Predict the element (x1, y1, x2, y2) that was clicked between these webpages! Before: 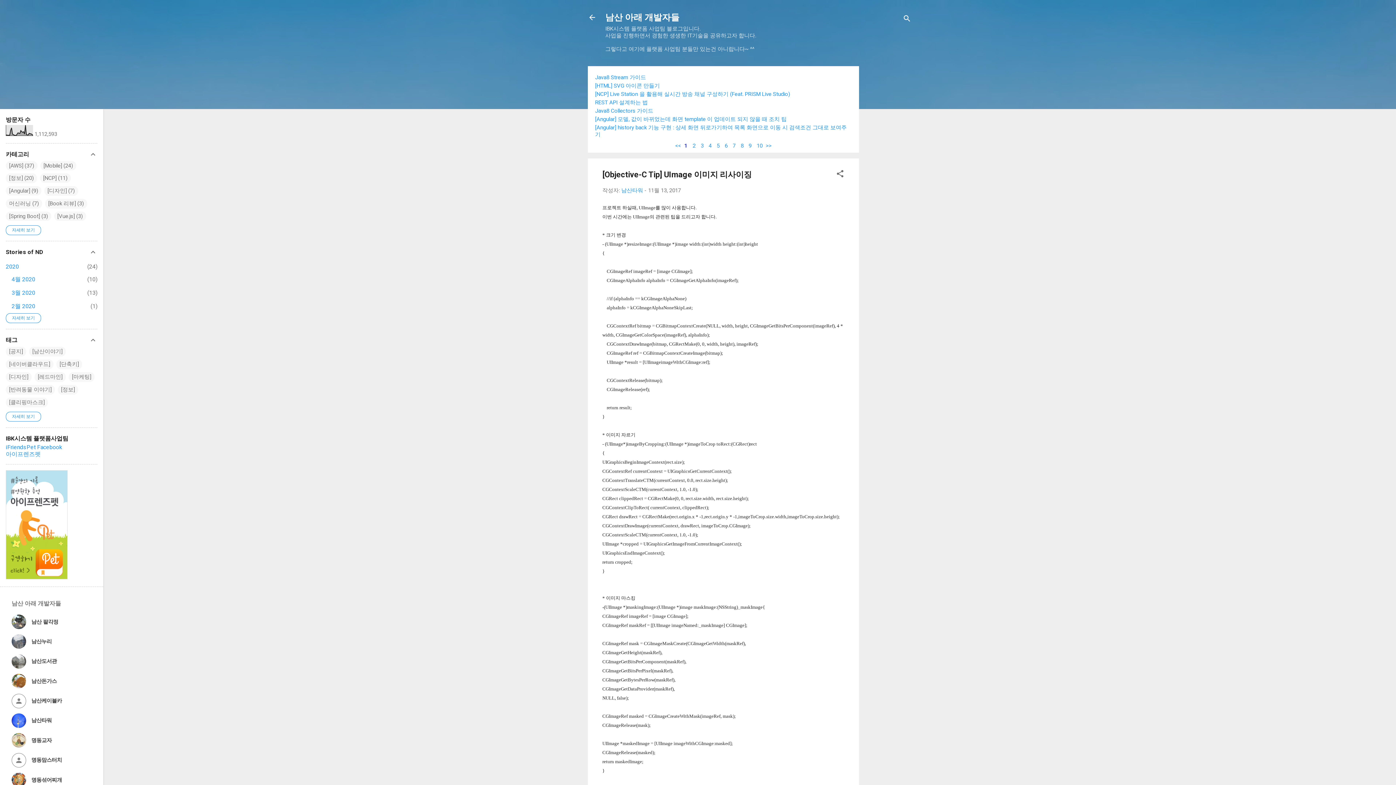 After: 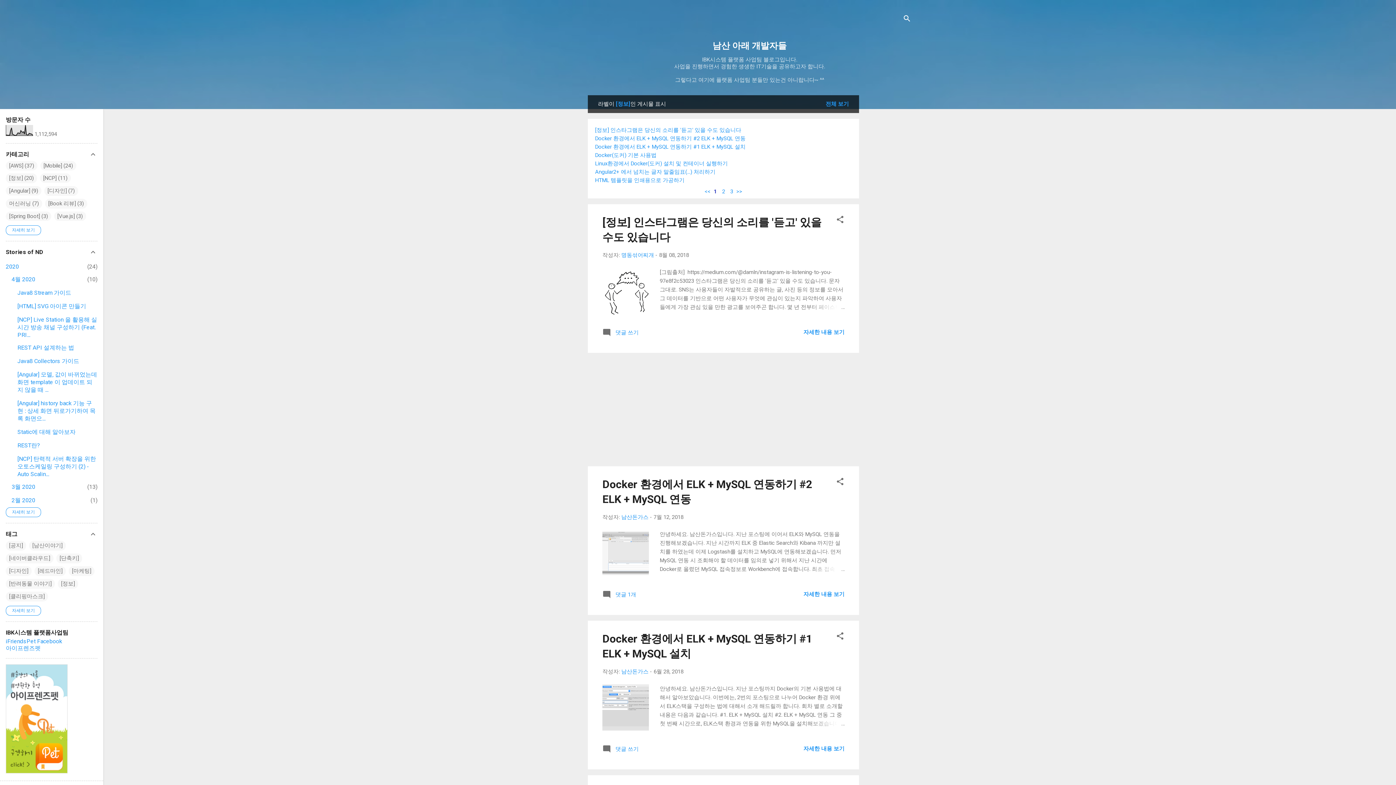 Action: label: [정보] bbox: (61, 386, 74, 393)